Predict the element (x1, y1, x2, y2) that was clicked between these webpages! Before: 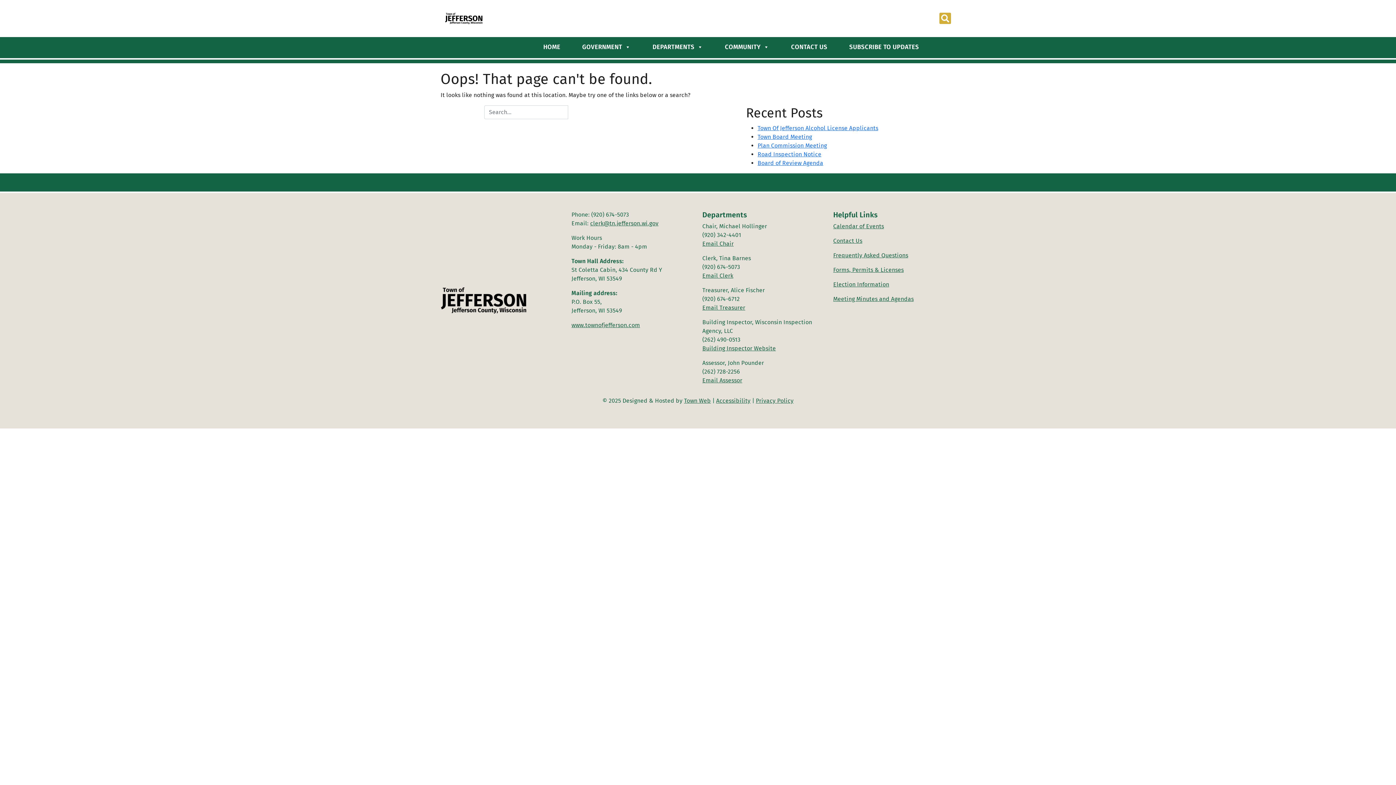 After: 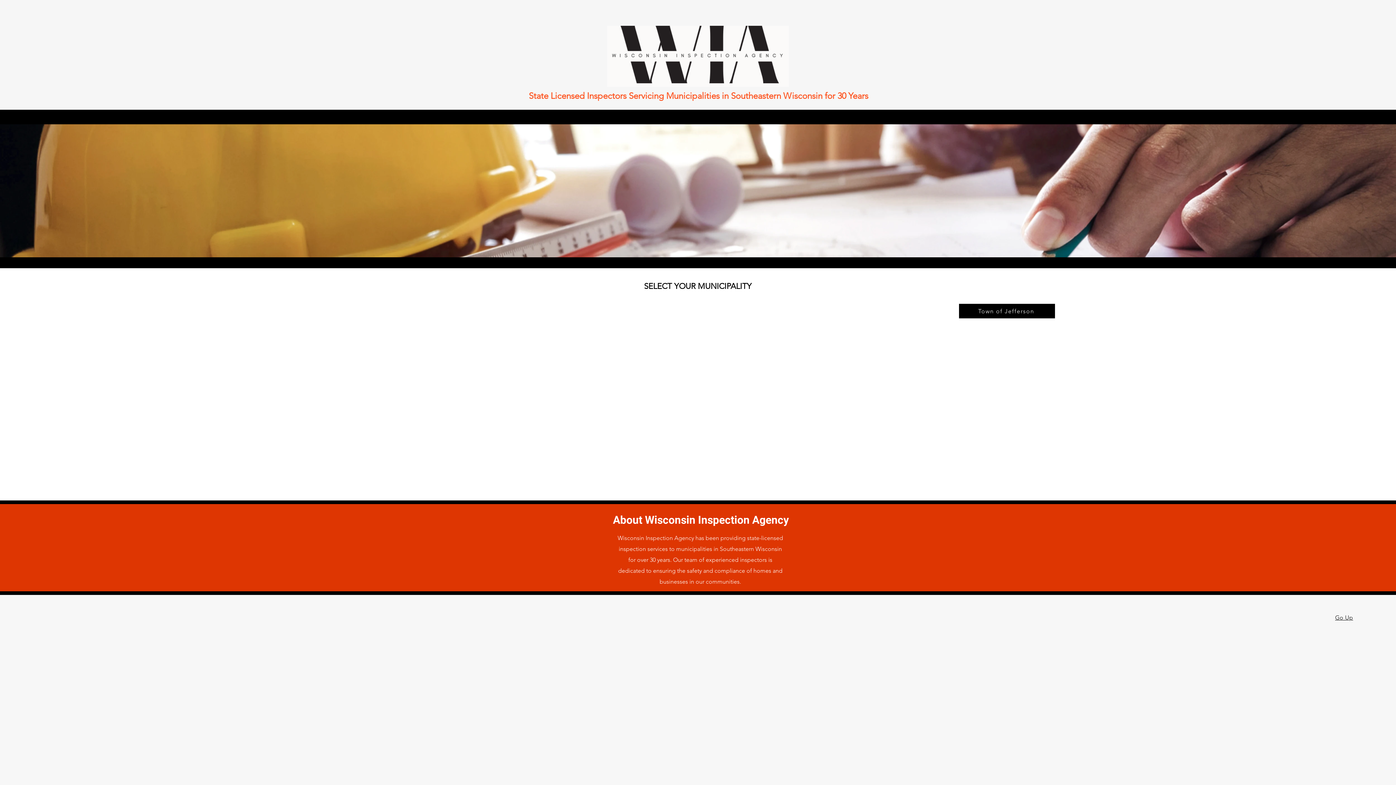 Action: label: Building Inspector Website bbox: (702, 345, 776, 352)